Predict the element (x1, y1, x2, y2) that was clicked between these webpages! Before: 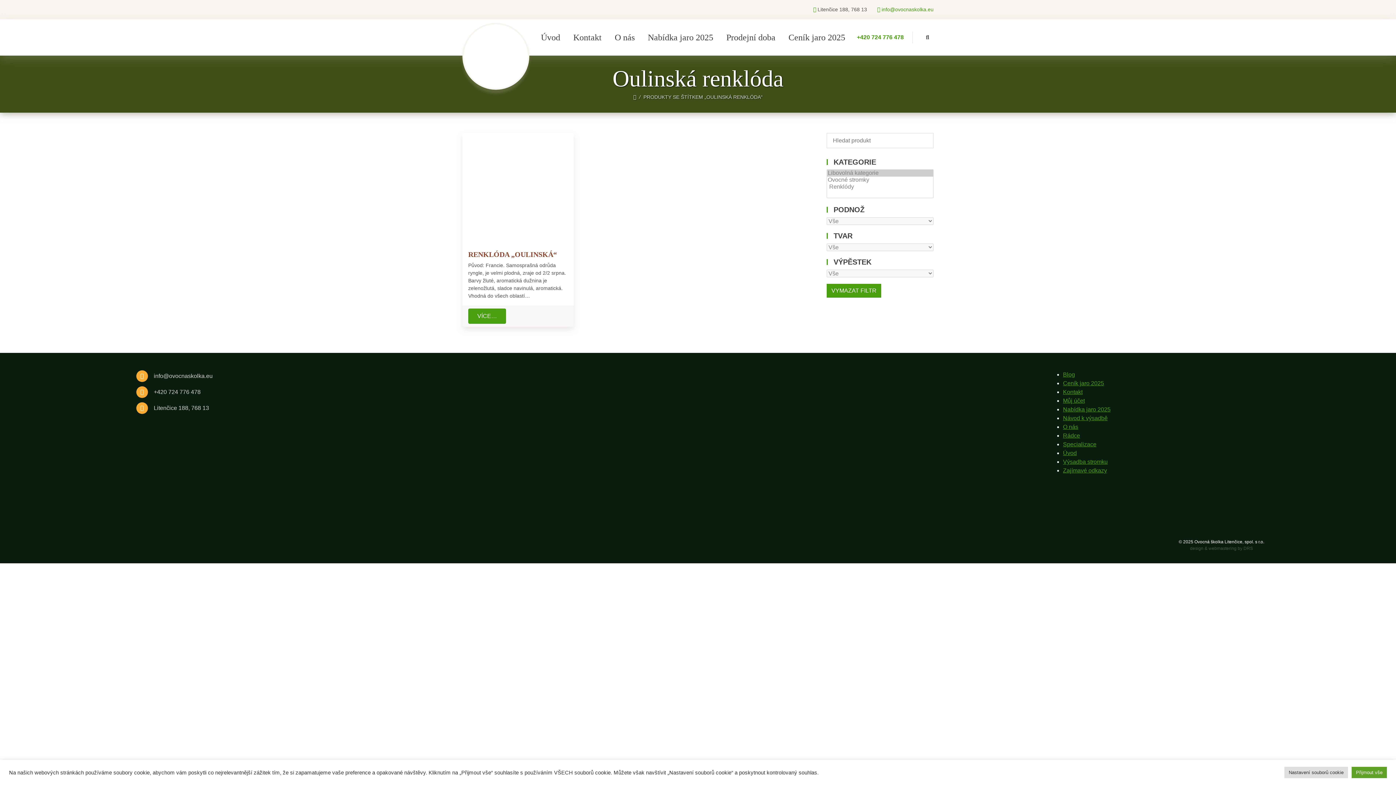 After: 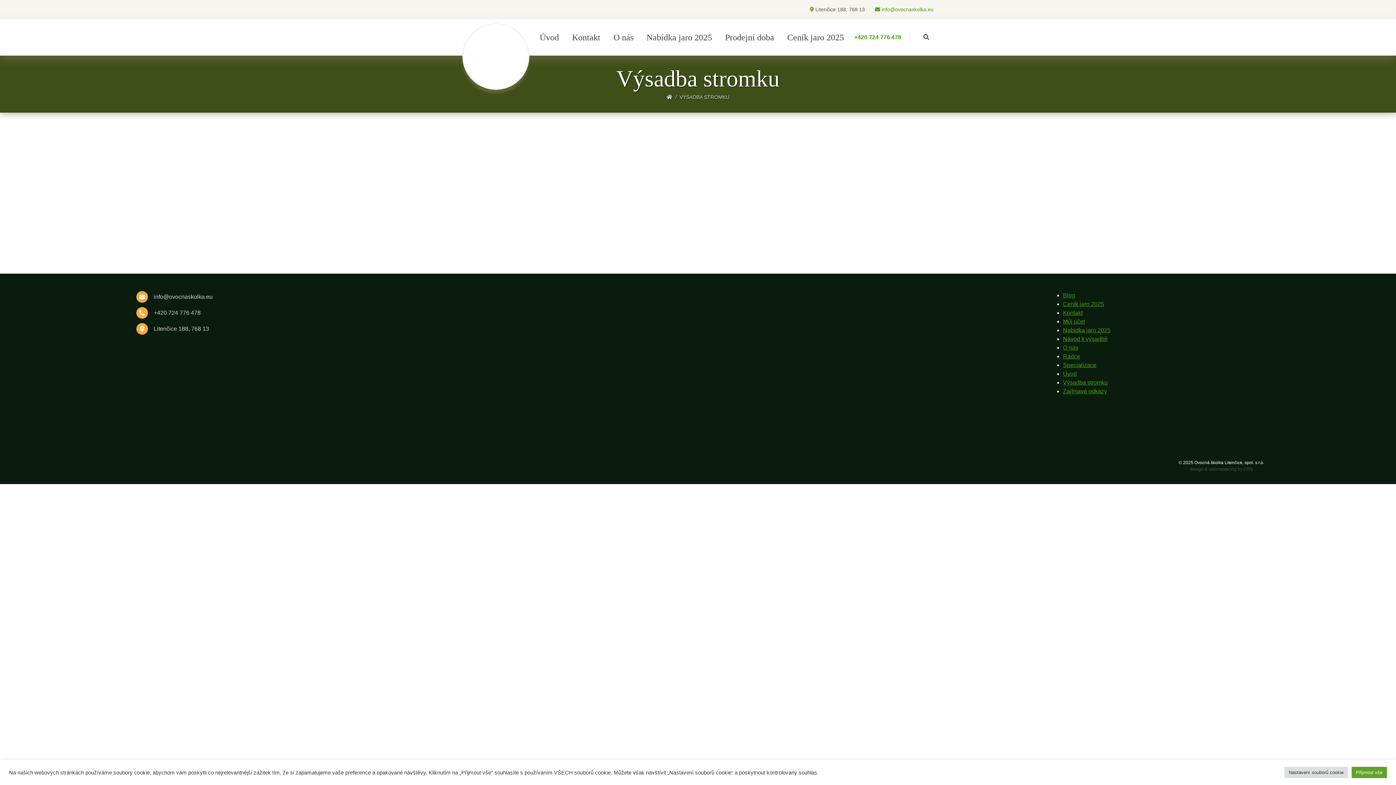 Action: bbox: (1063, 458, 1108, 465) label: Výsadba stromku